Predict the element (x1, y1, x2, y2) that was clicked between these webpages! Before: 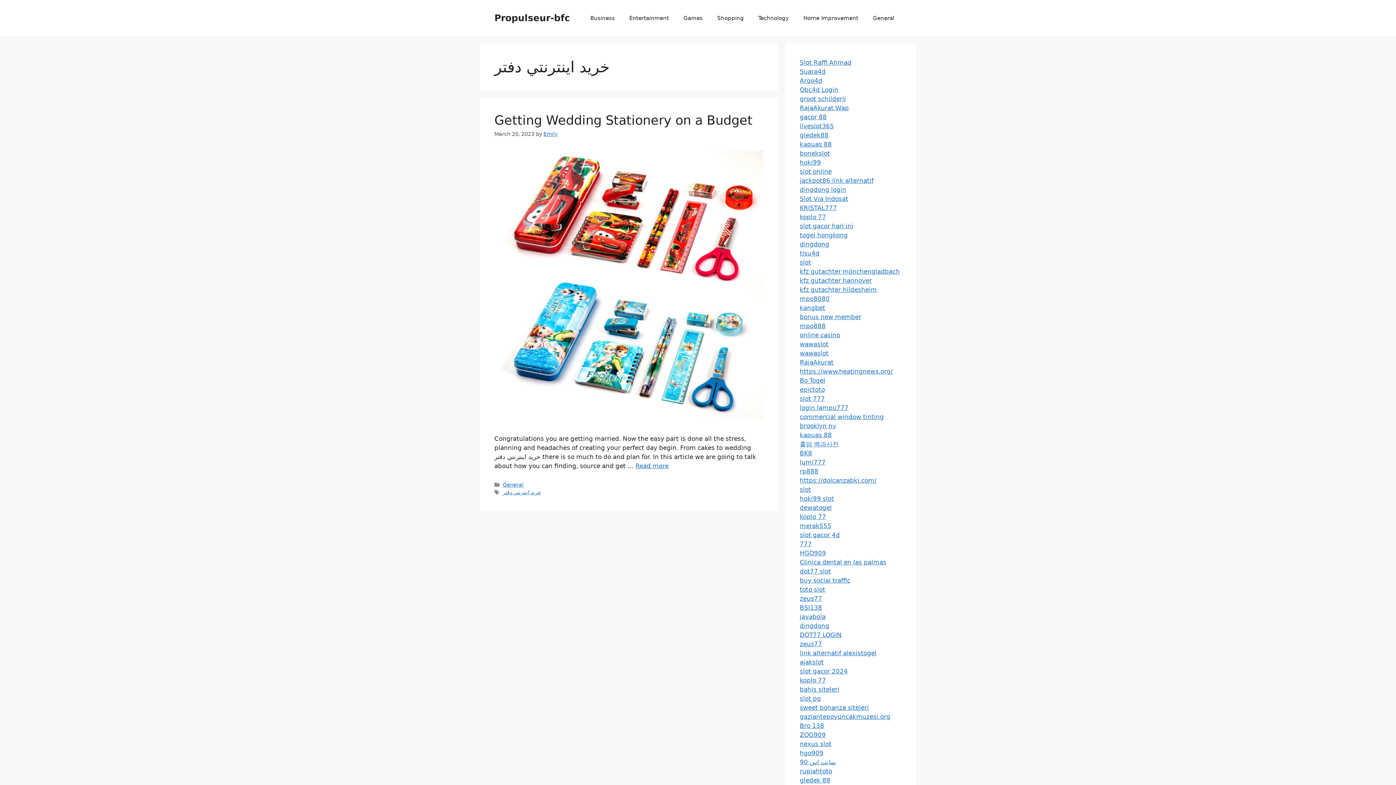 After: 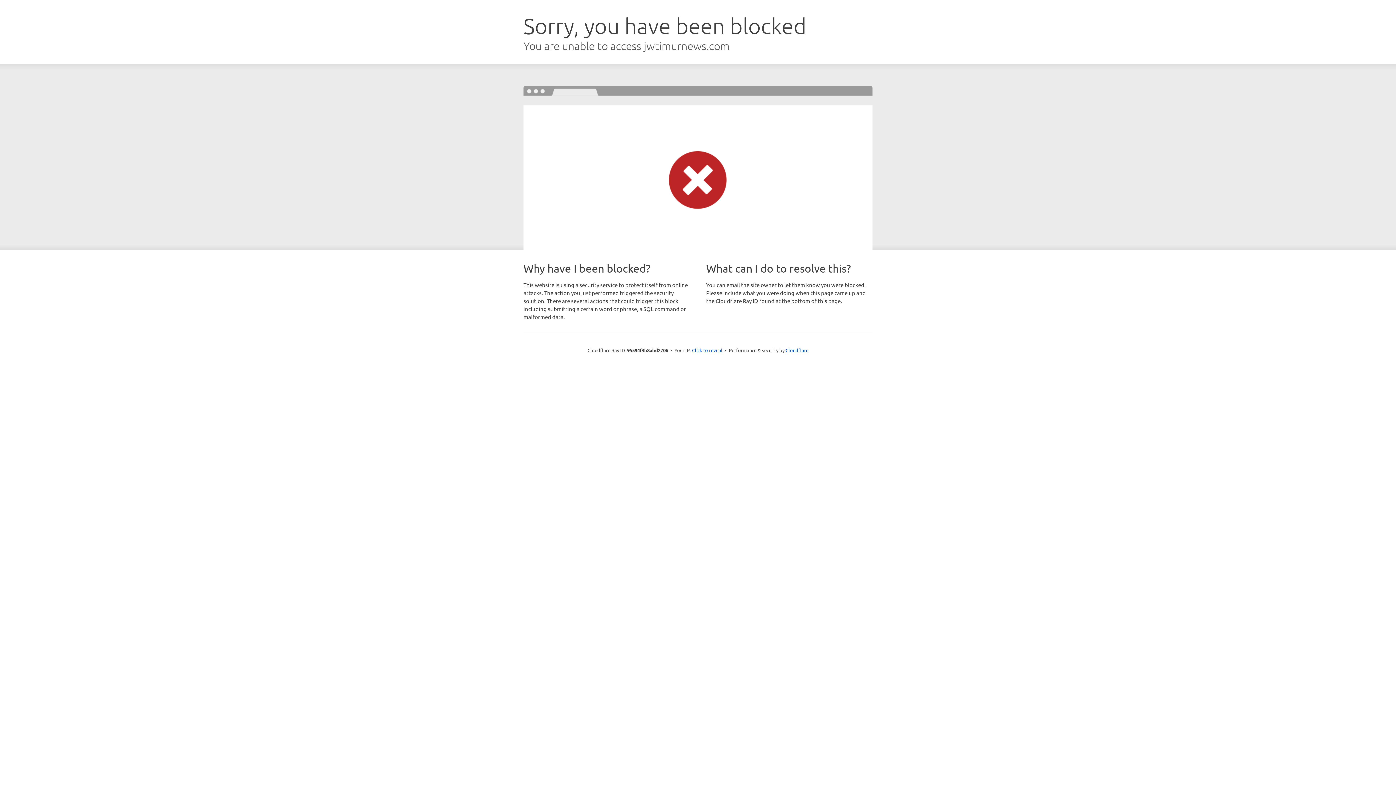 Action: label: jackpot86 link alternatif bbox: (800, 177, 873, 184)